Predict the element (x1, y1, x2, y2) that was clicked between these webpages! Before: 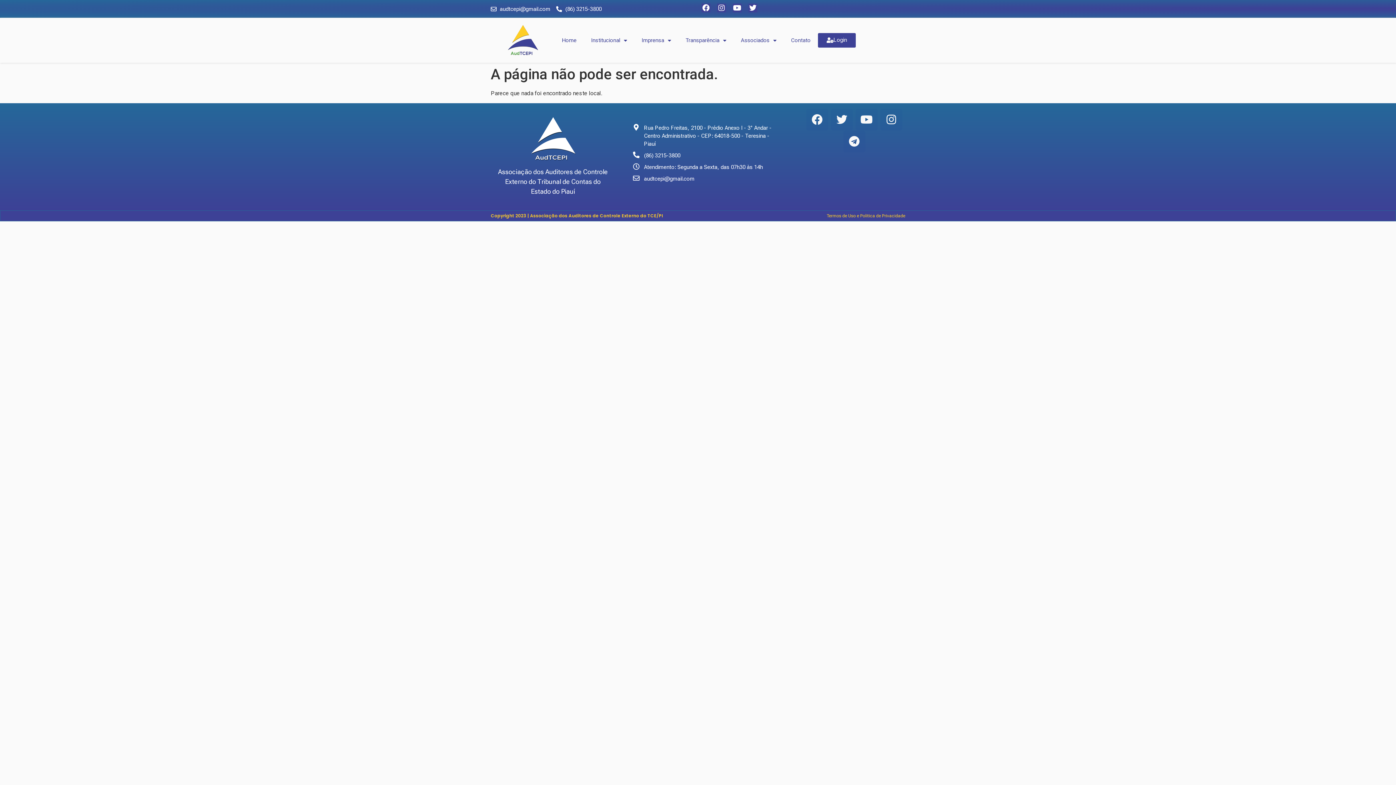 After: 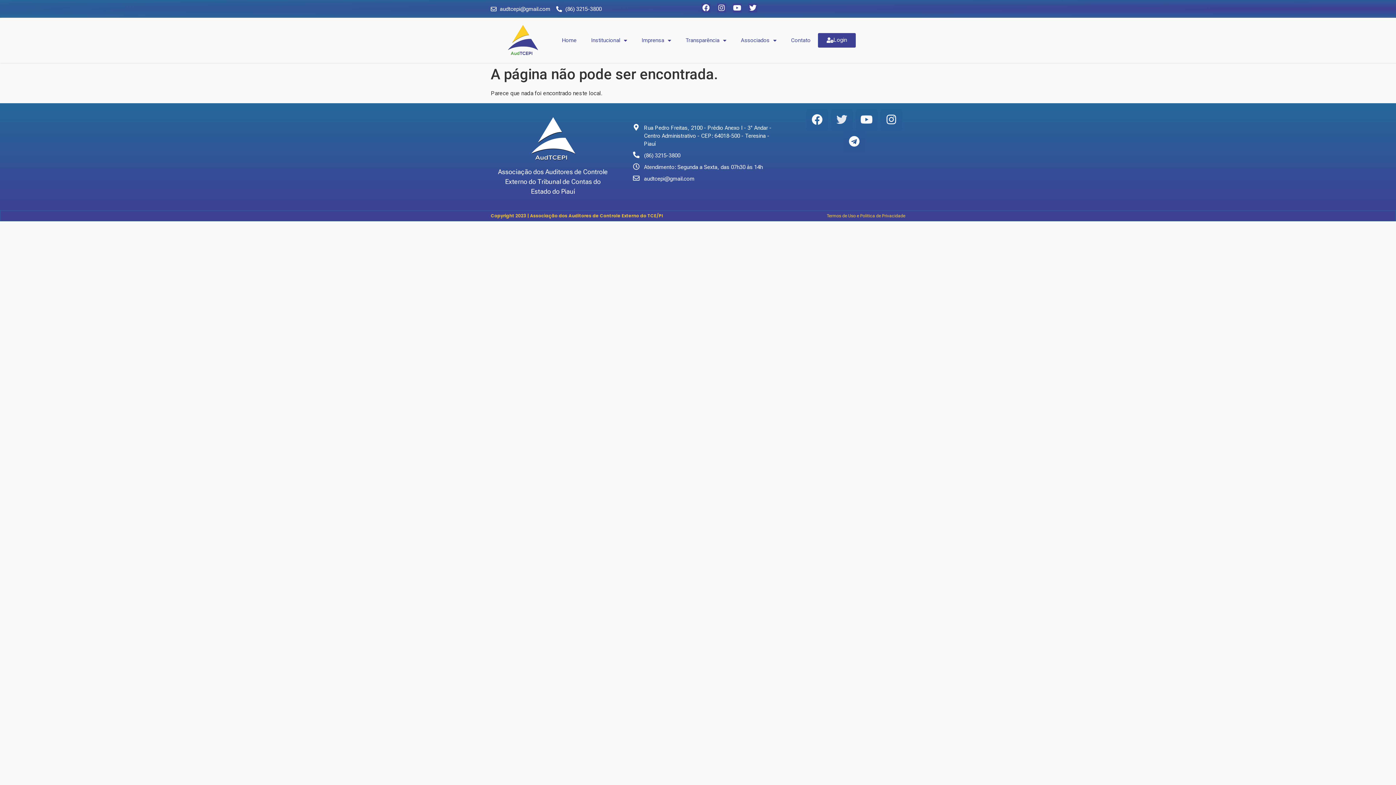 Action: bbox: (831, 108, 852, 130) label: Twitter